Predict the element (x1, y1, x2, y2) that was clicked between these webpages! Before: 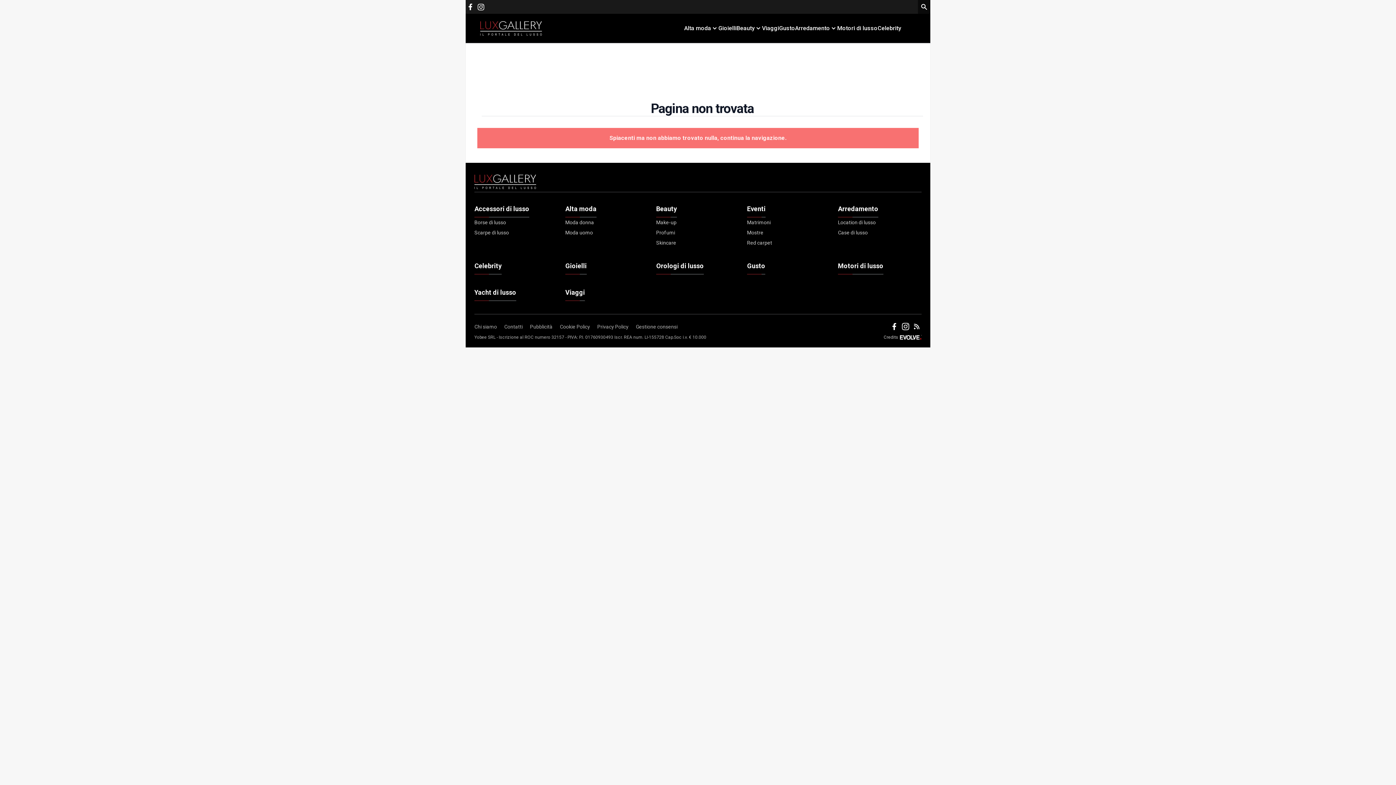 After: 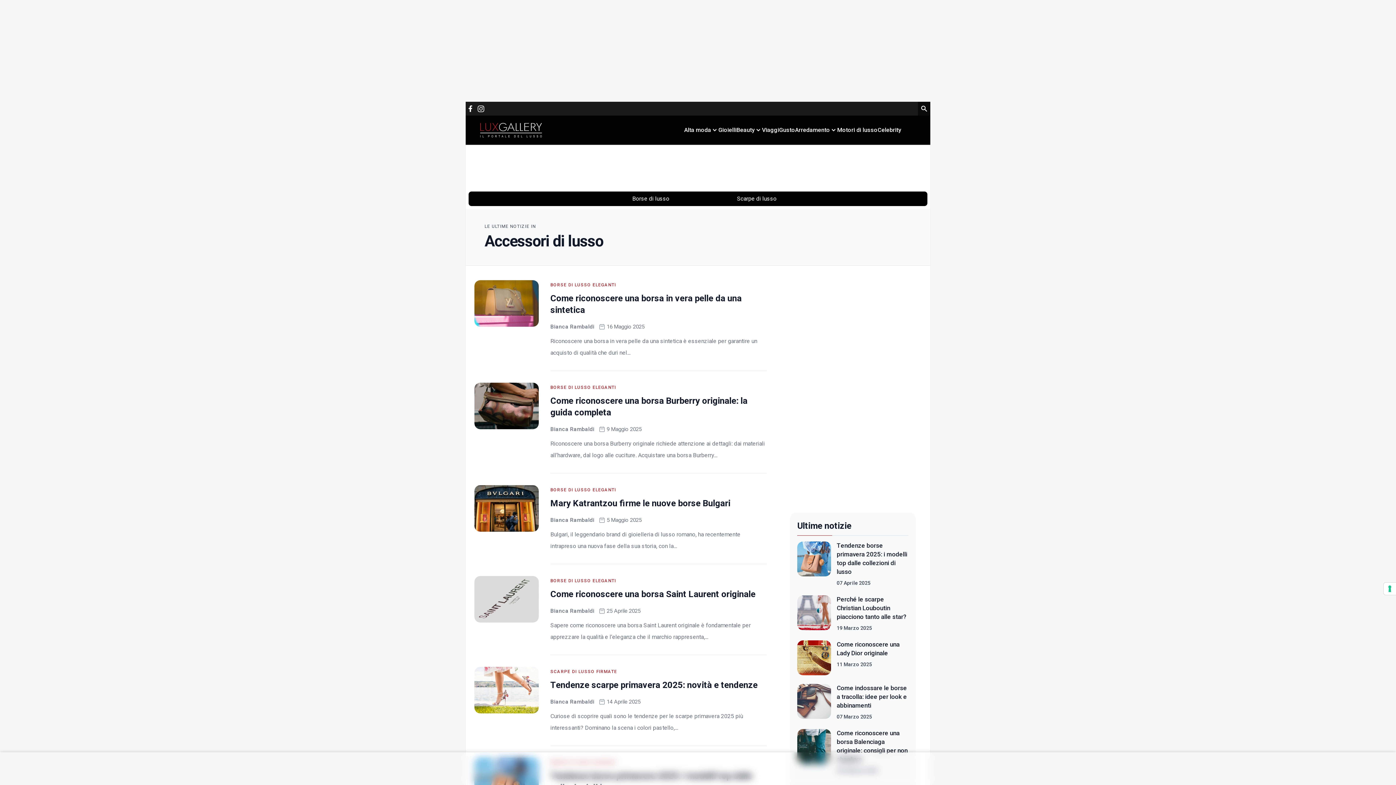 Action: label: Accessori di lusso bbox: (474, 201, 529, 217)